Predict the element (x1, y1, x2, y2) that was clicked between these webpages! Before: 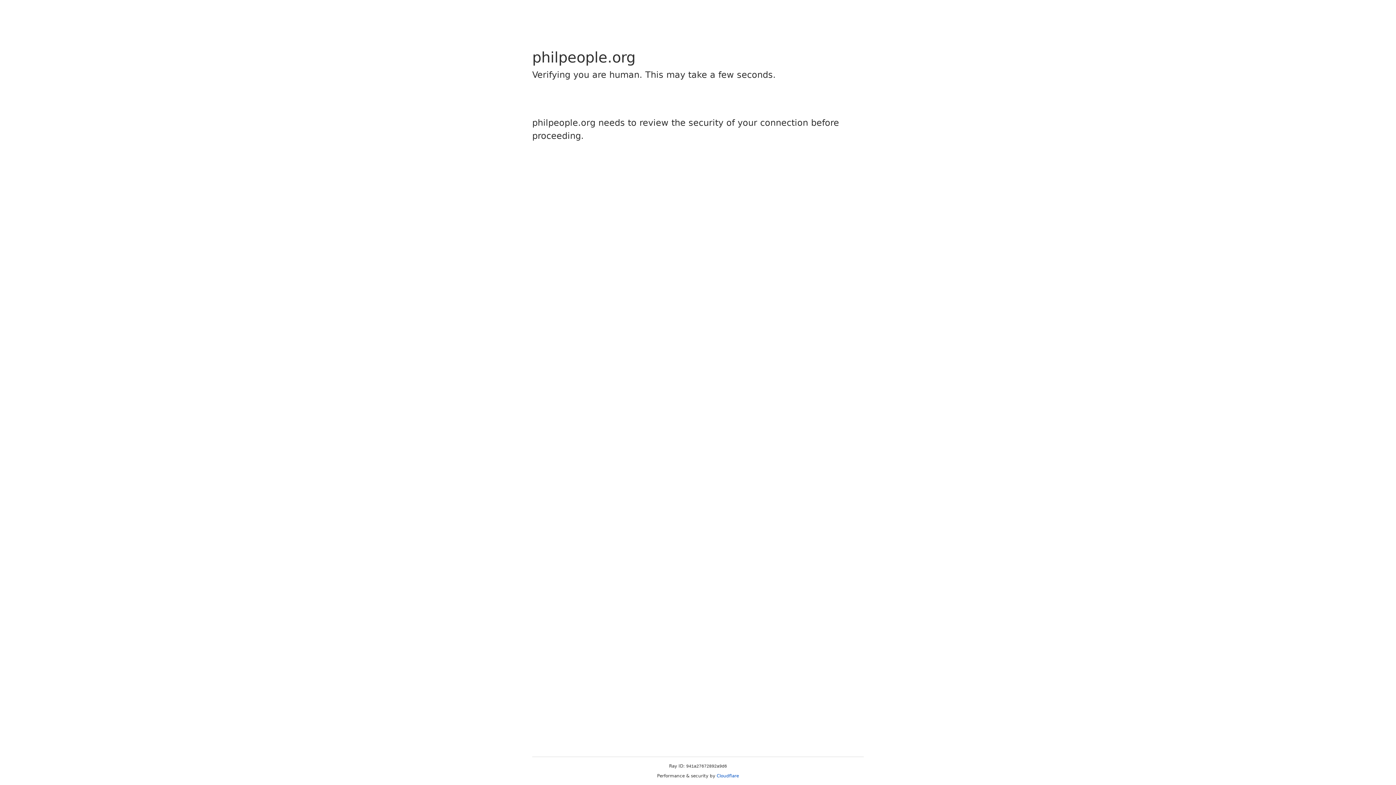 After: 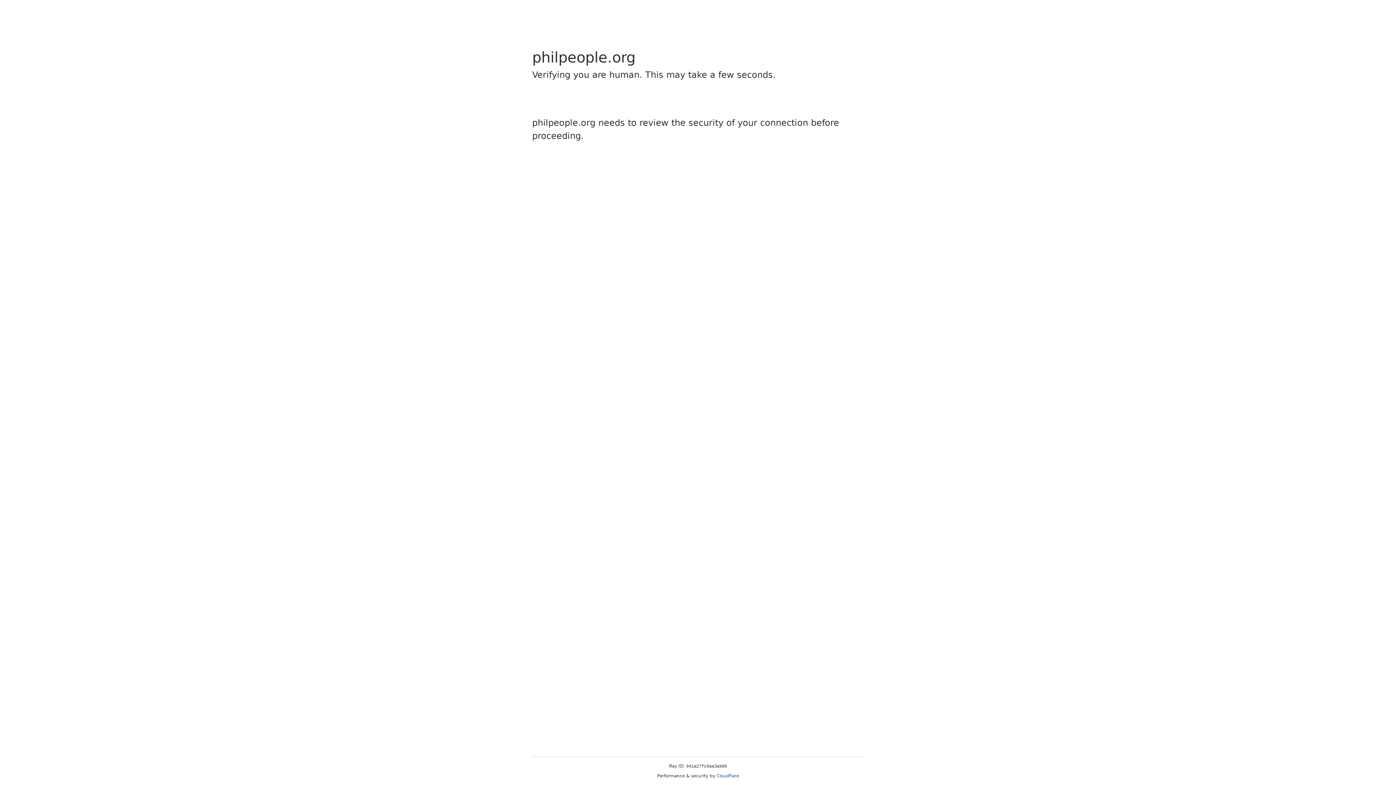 Action: label: Cloudflare bbox: (716, 773, 739, 778)